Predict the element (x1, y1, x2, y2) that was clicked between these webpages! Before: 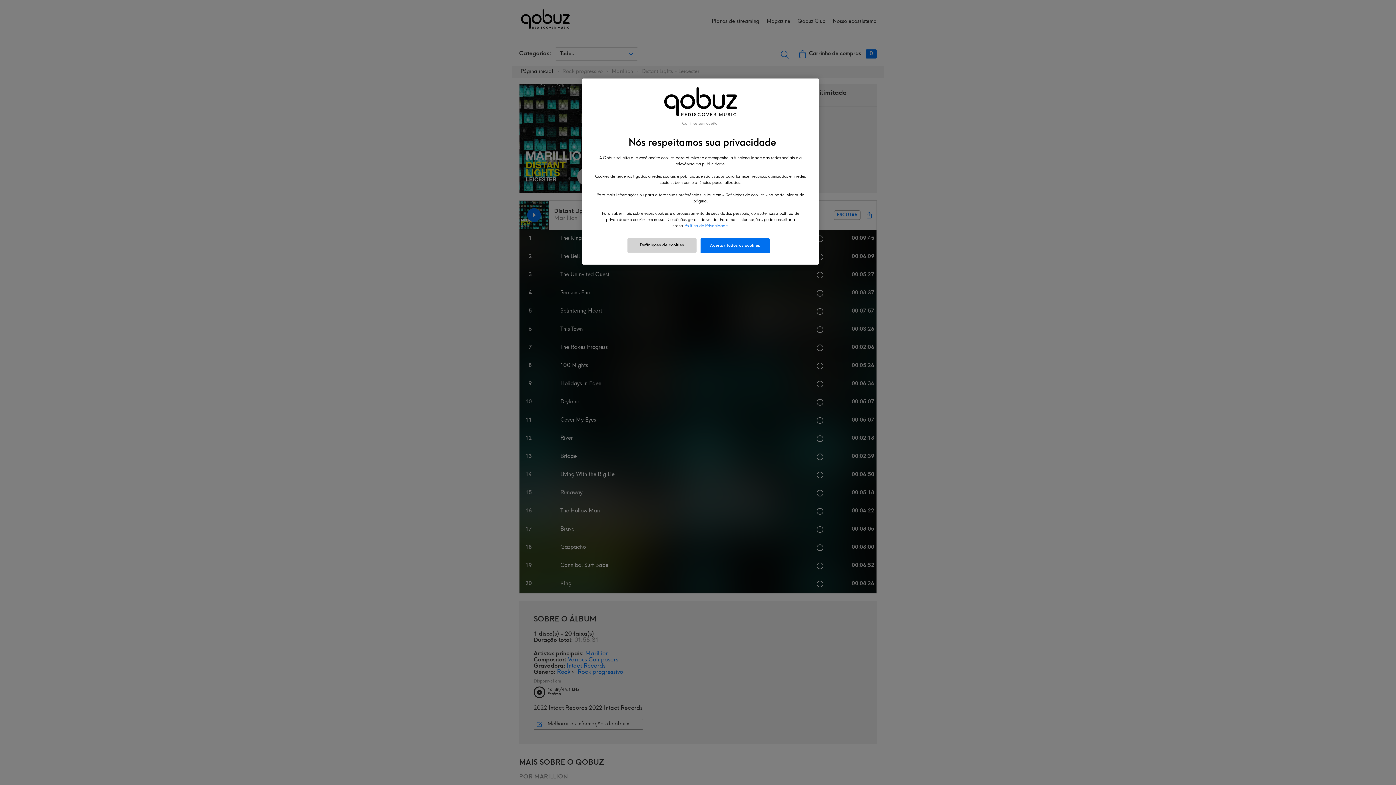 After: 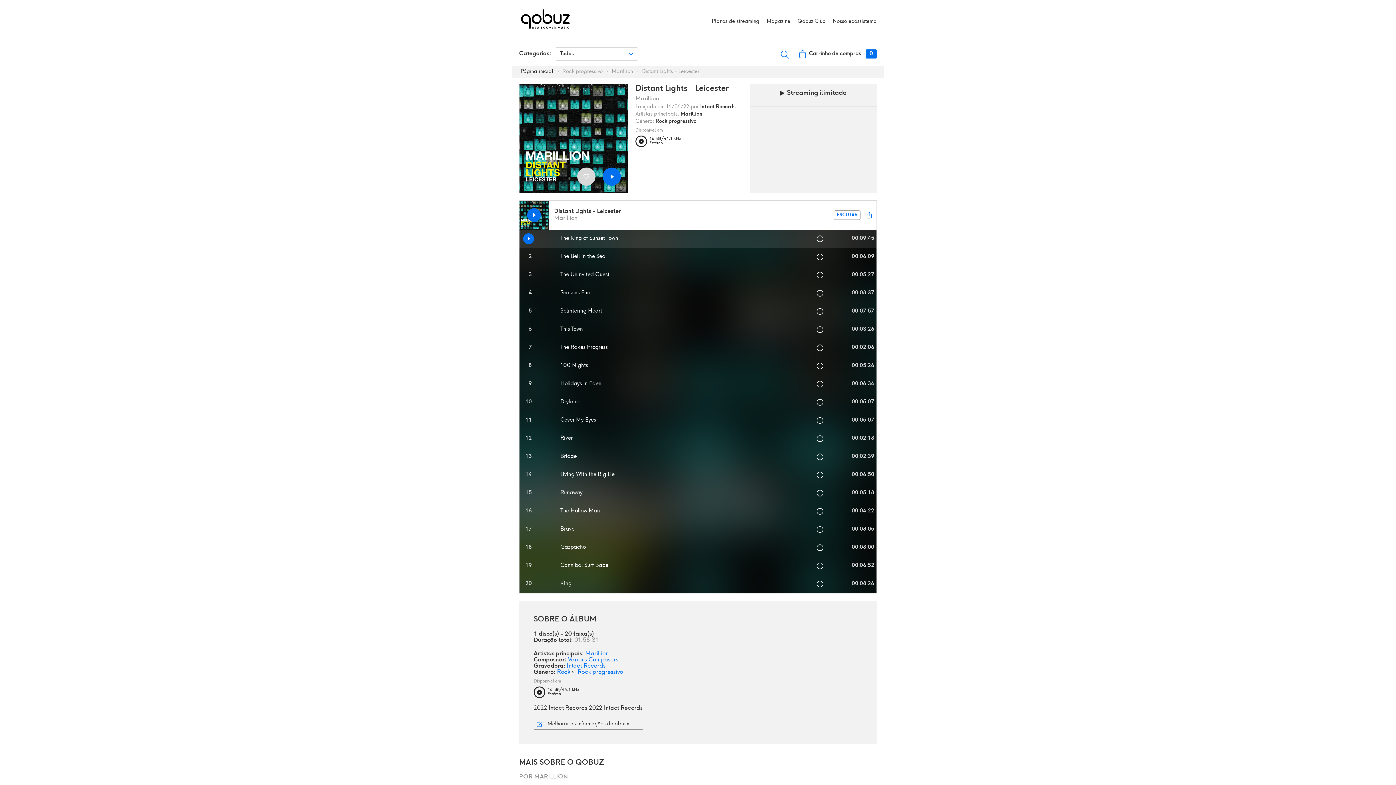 Action: label: Aceitar todos os cookies bbox: (700, 238, 769, 253)